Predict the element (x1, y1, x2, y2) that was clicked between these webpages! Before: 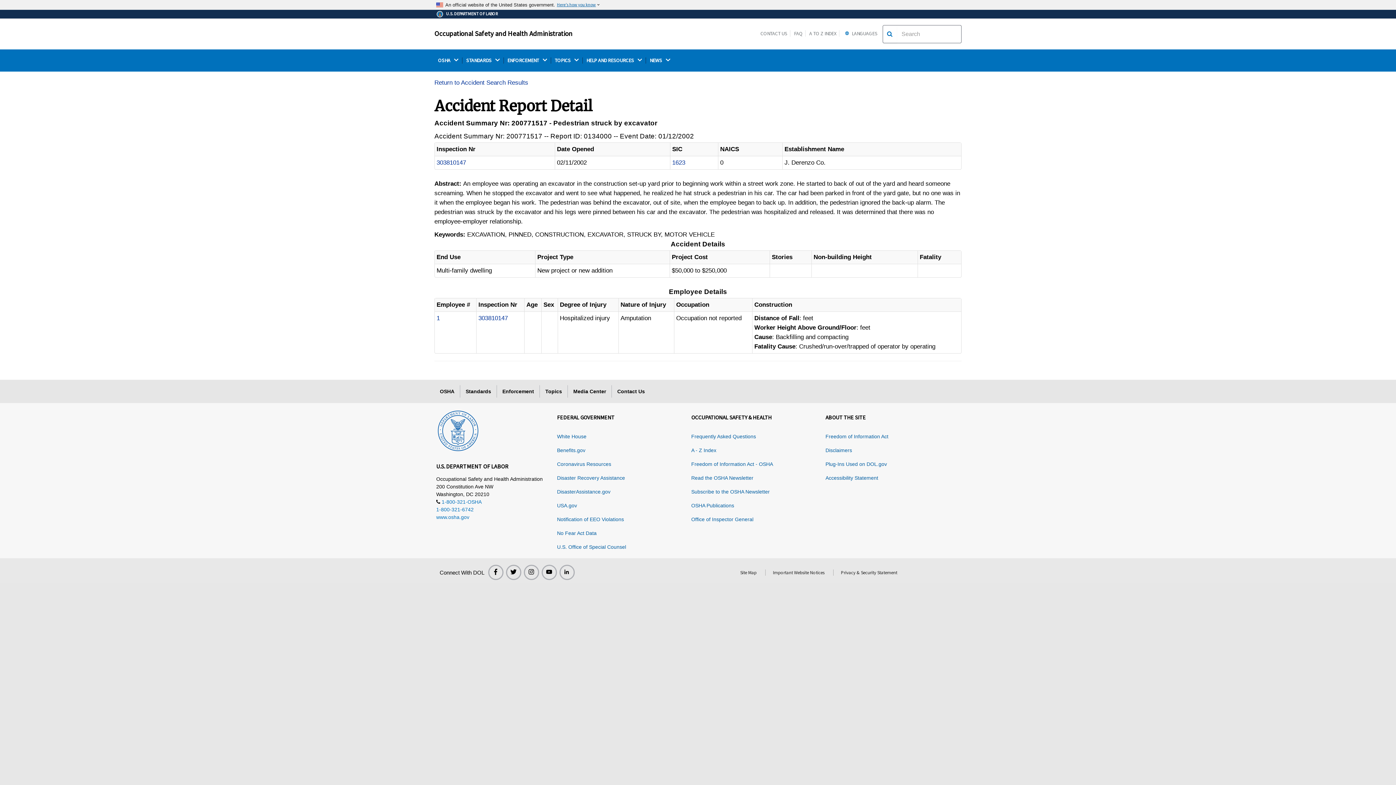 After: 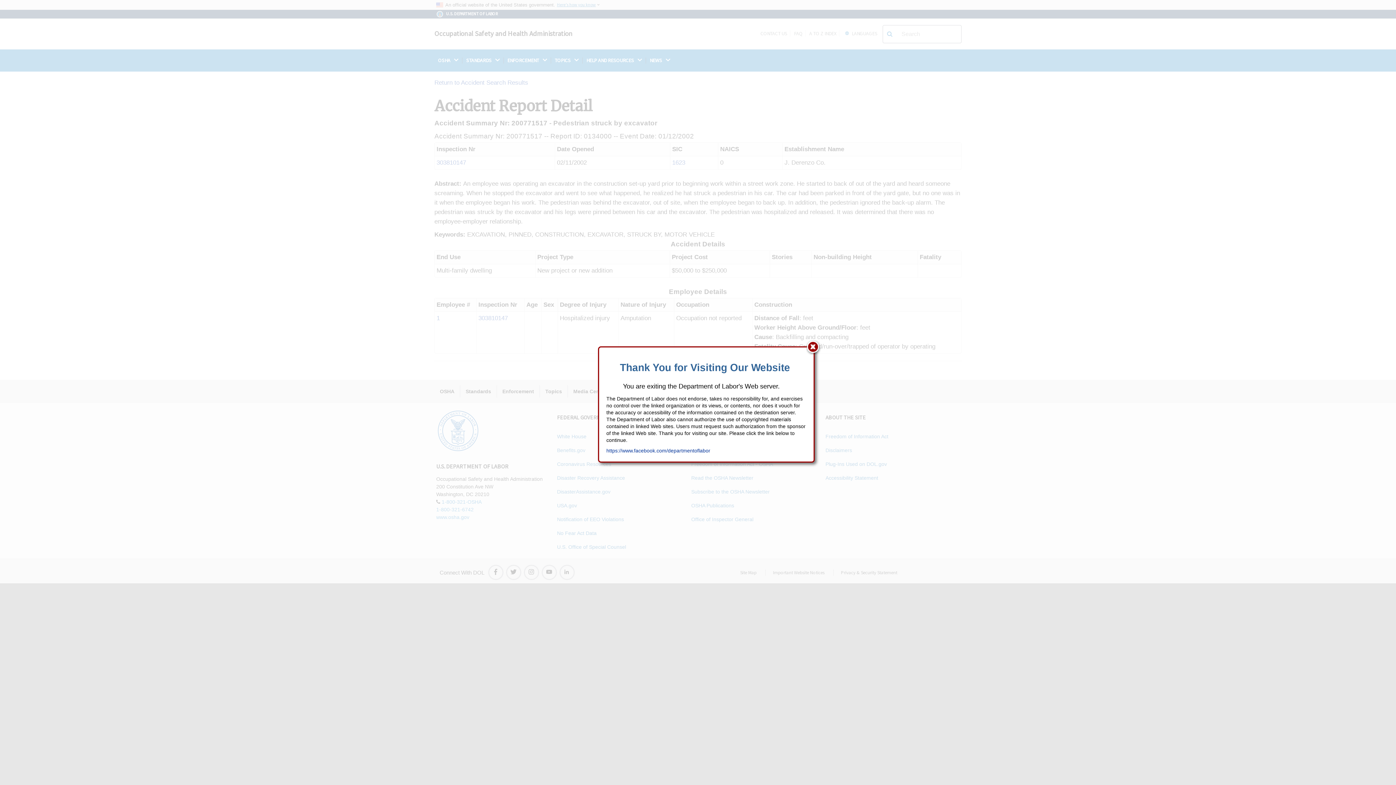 Action: label: Facebook bbox: (488, 565, 503, 580)